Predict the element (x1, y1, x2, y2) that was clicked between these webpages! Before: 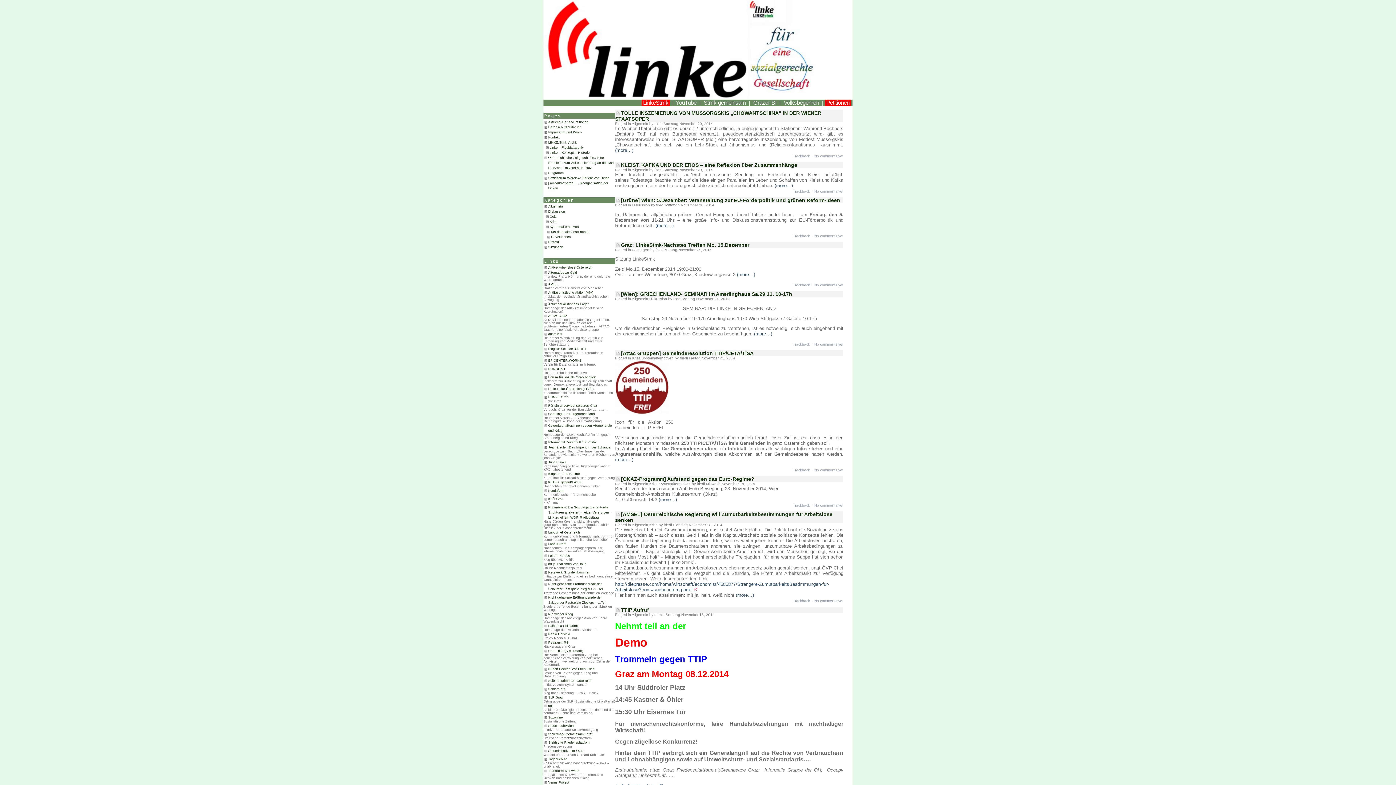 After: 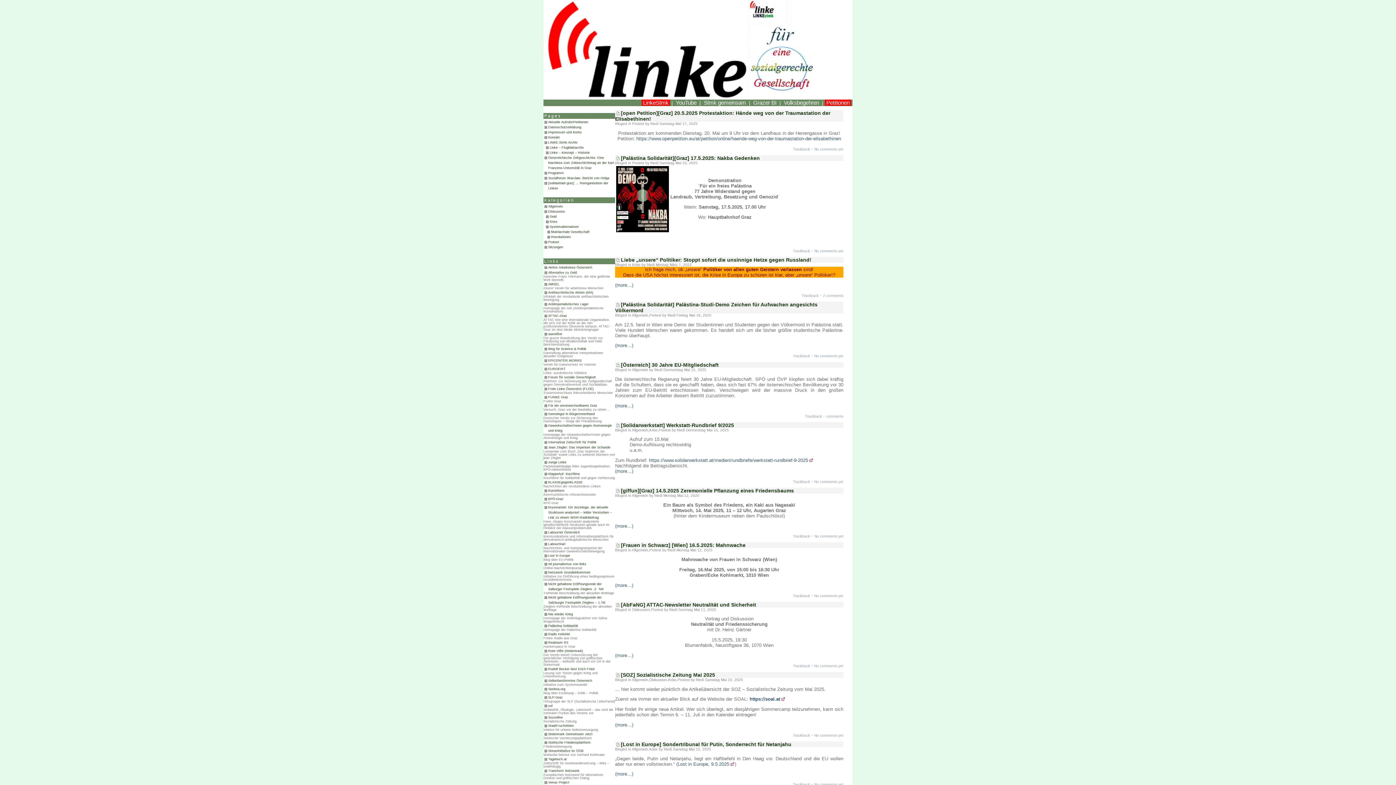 Action: bbox: (641, 99, 670, 105) label: LinkeStmk